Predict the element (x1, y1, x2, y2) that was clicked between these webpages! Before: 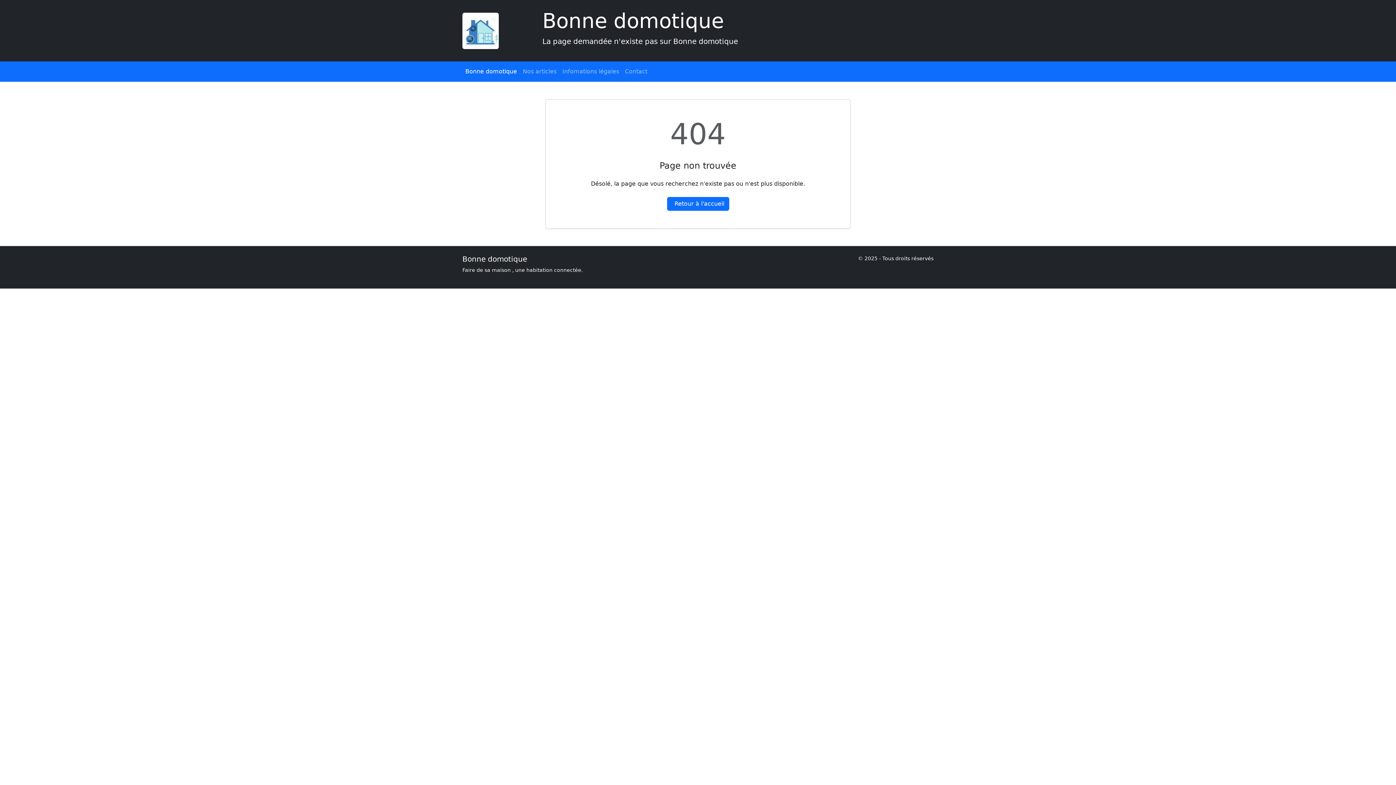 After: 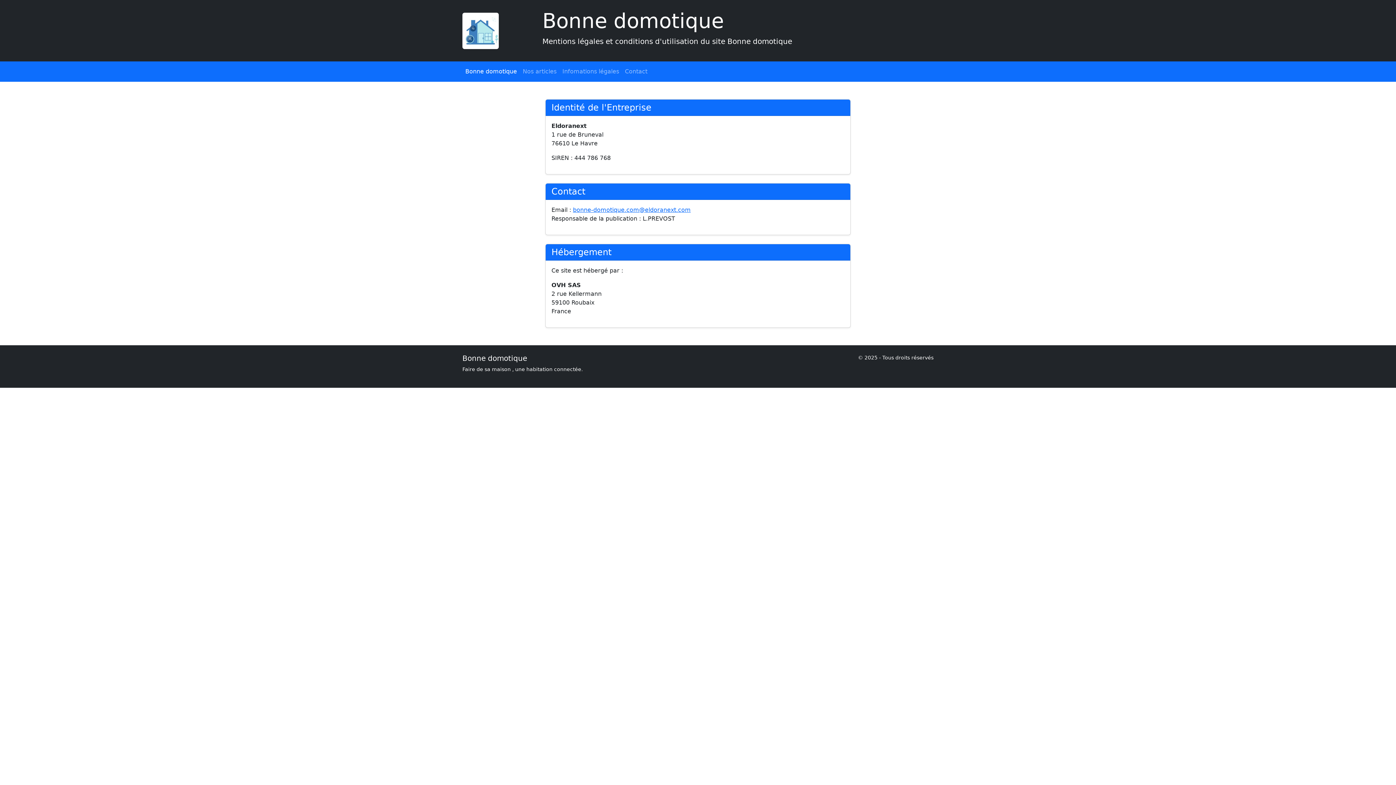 Action: bbox: (559, 64, 622, 78) label: Infomations légales